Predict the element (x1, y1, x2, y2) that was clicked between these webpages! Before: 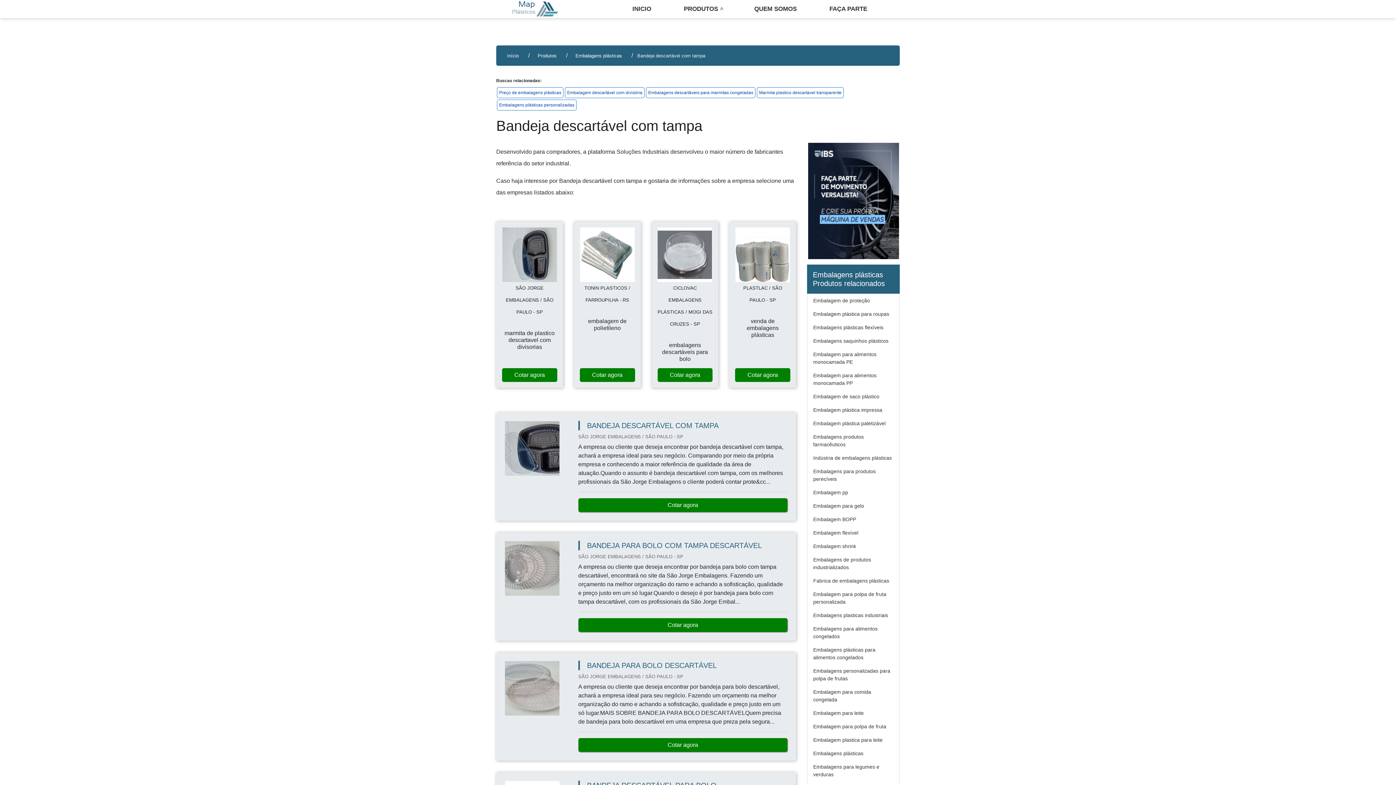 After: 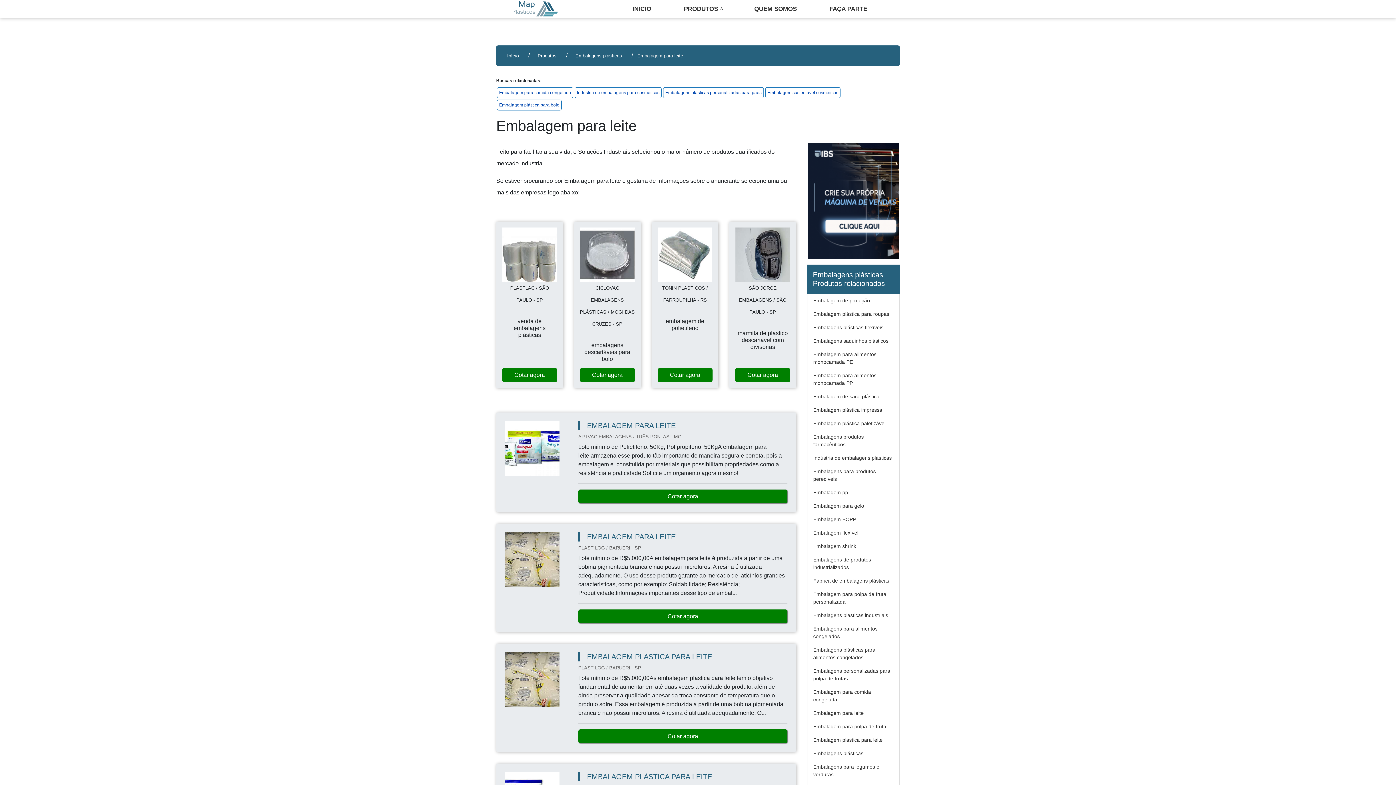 Action: bbox: (807, 706, 899, 720) label: Embalagem para leite